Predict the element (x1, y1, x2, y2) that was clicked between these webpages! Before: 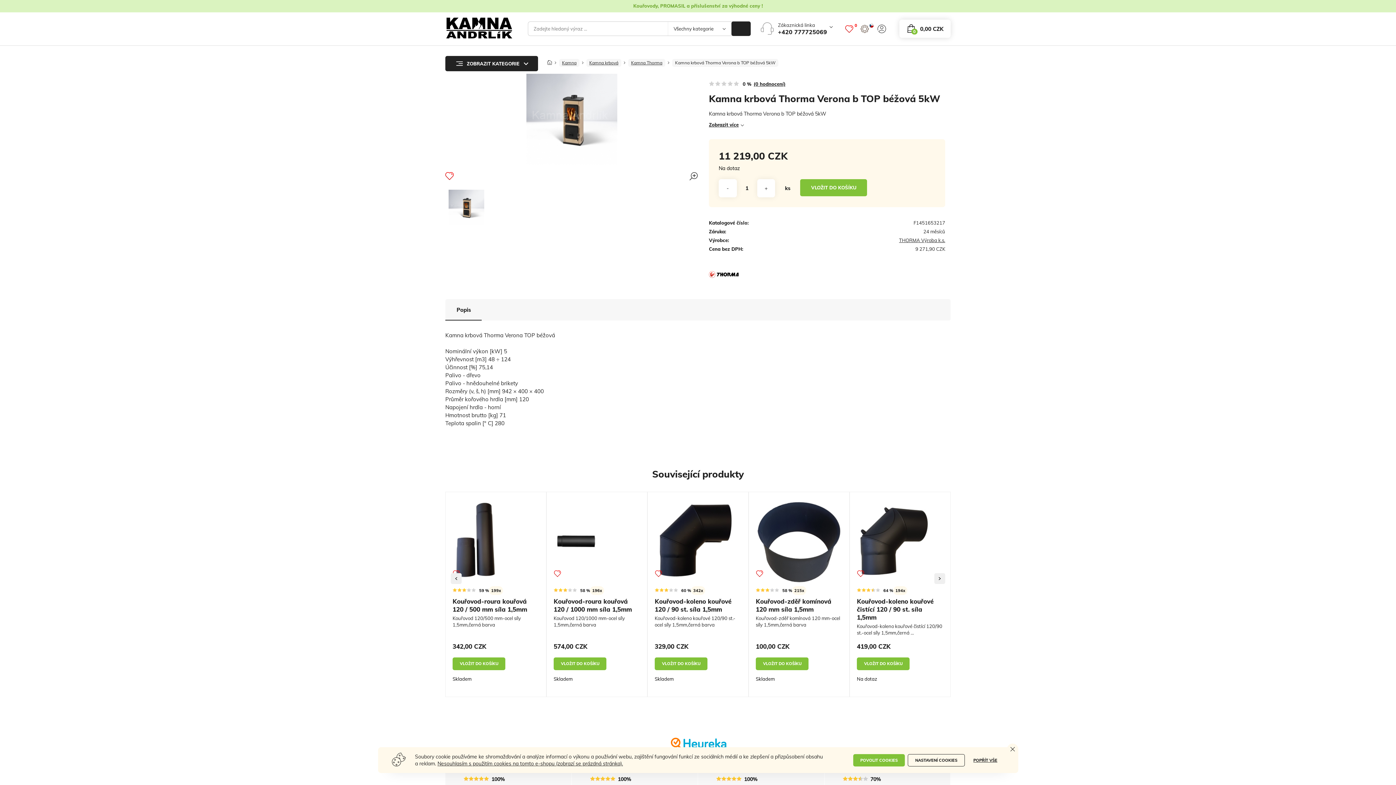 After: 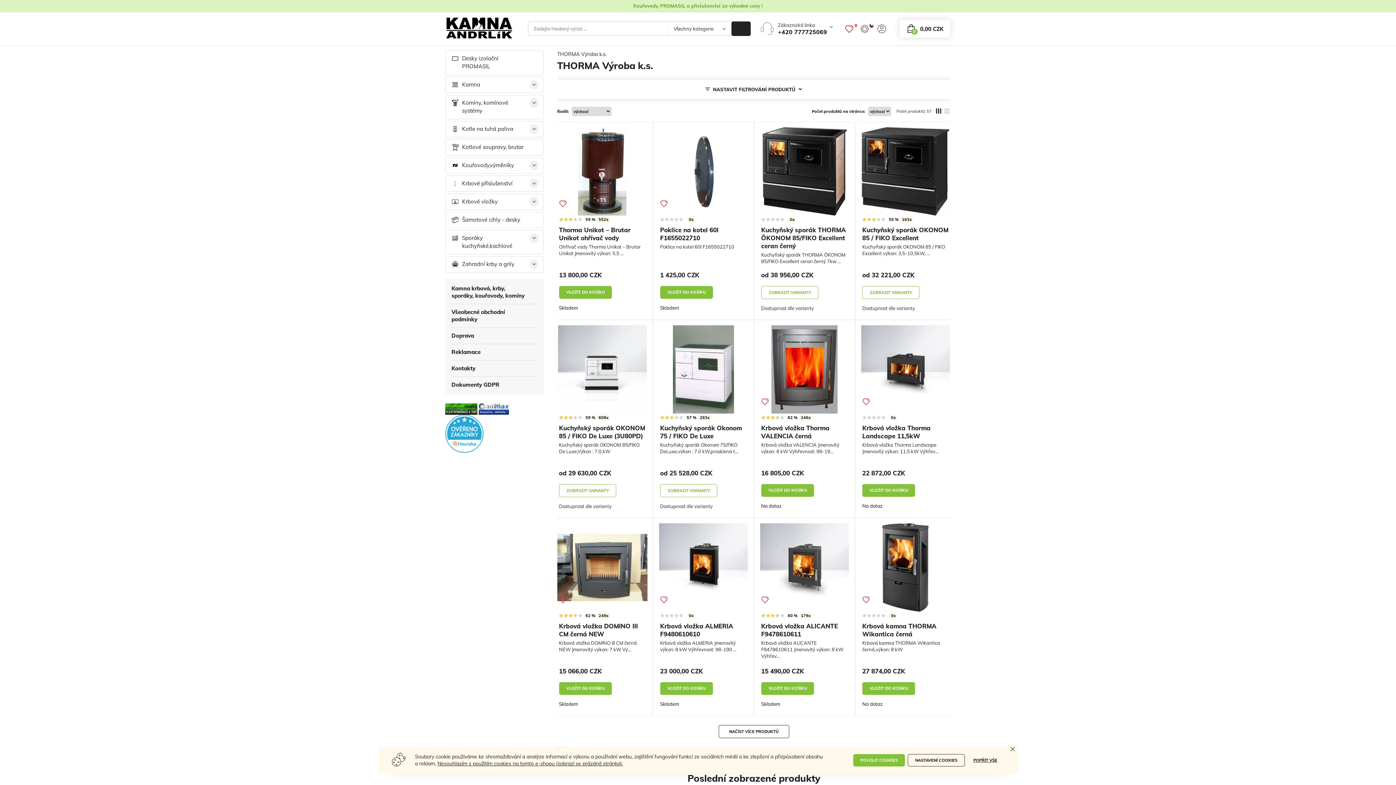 Action: bbox: (899, 237, 945, 243) label: THORMA Výroba k.s.